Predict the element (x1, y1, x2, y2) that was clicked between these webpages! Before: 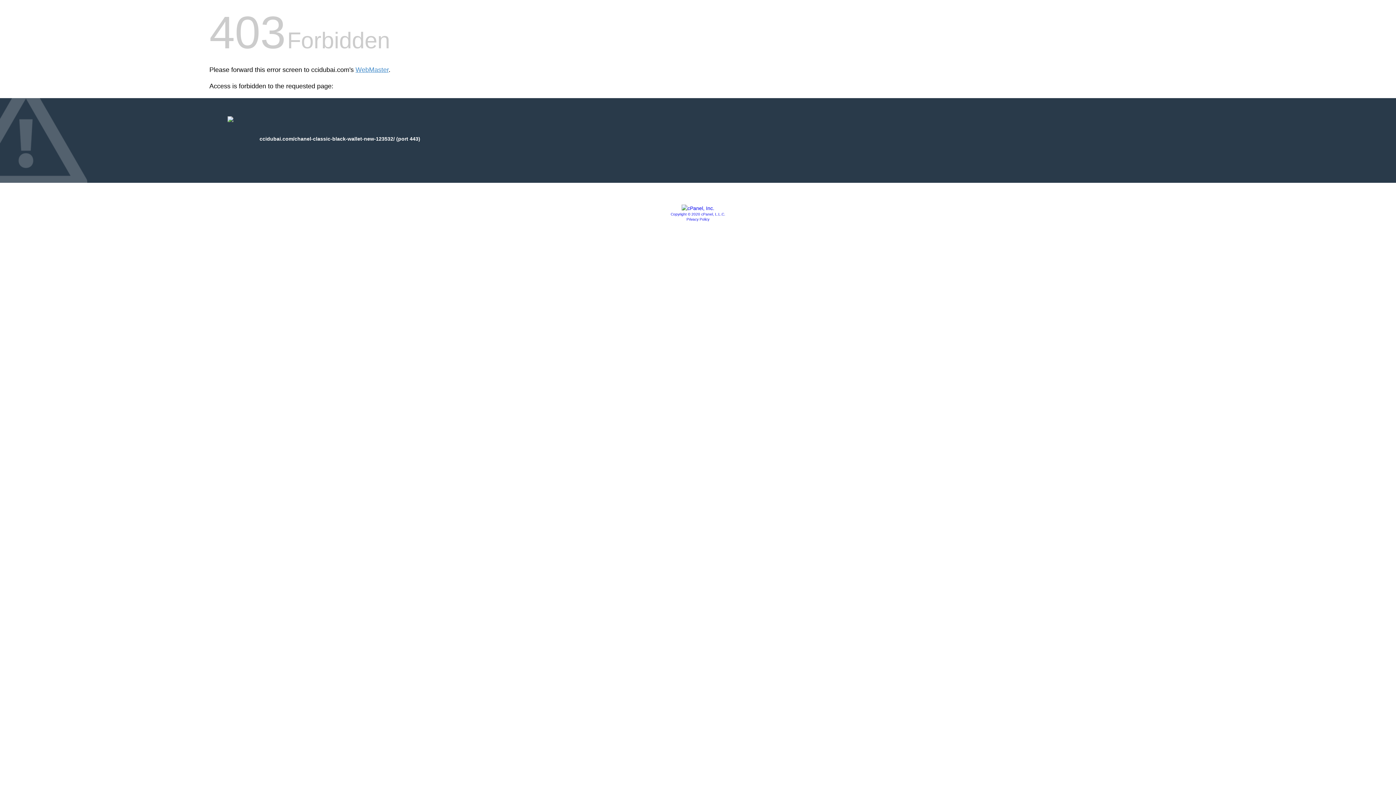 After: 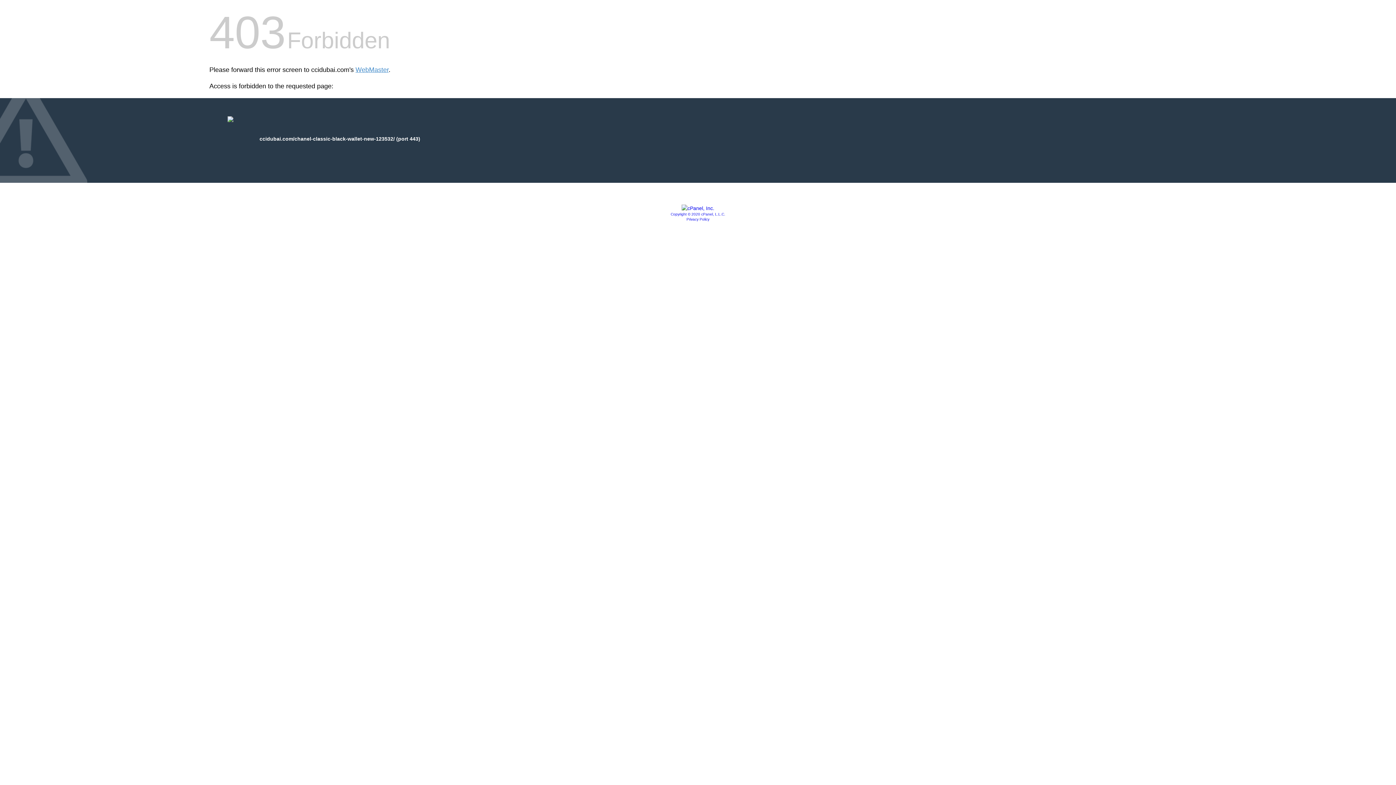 Action: label: Privacy Policy bbox: (686, 217, 709, 221)